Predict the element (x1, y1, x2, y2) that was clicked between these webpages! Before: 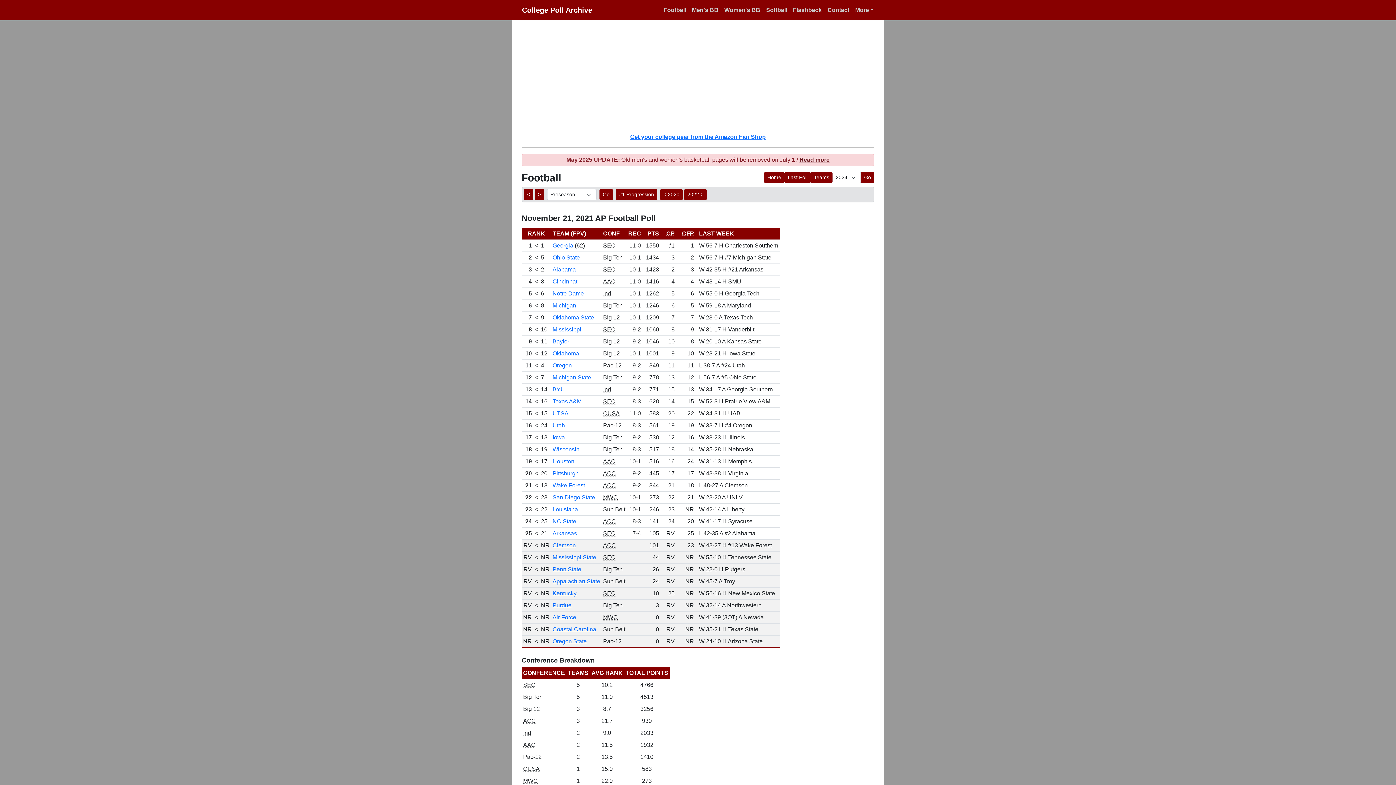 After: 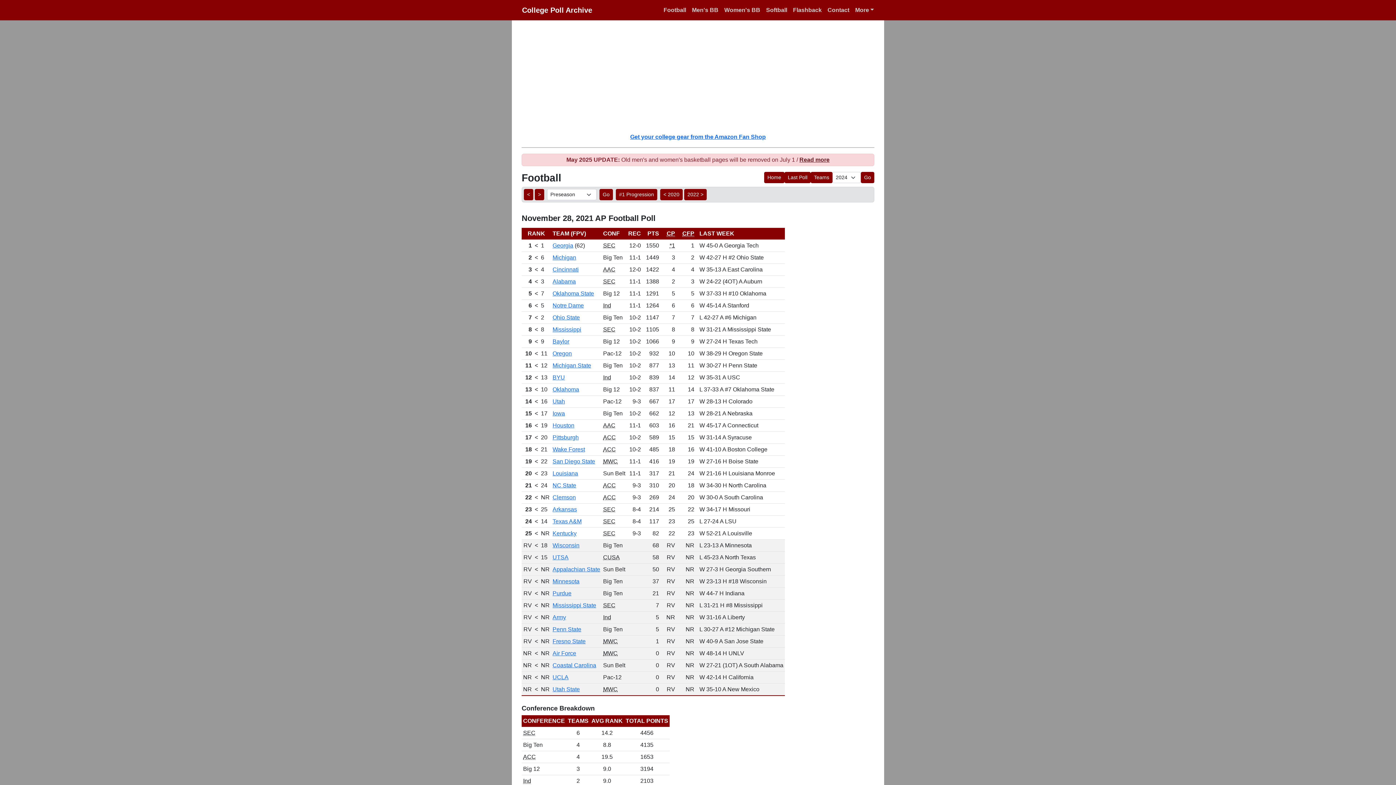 Action: bbox: (534, 189, 544, 200) label: >